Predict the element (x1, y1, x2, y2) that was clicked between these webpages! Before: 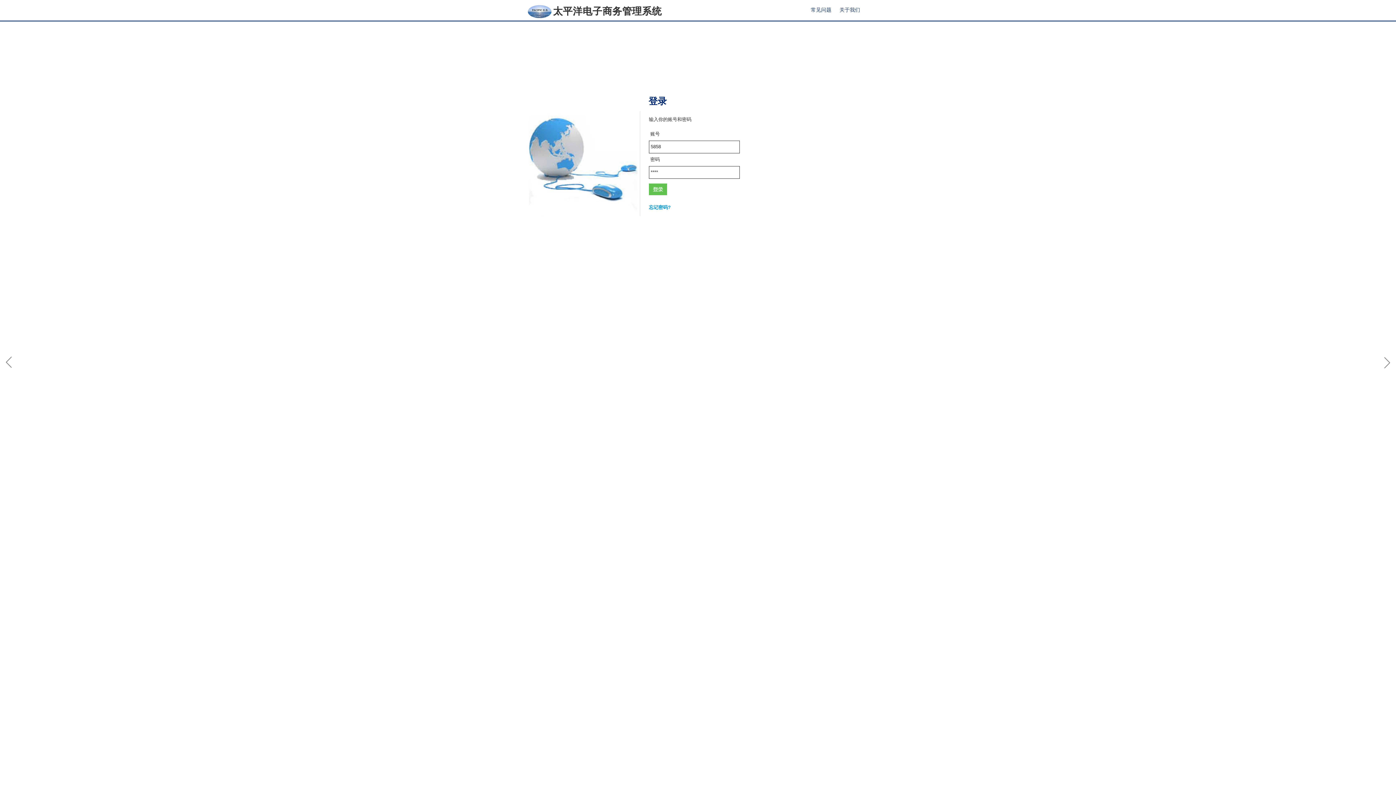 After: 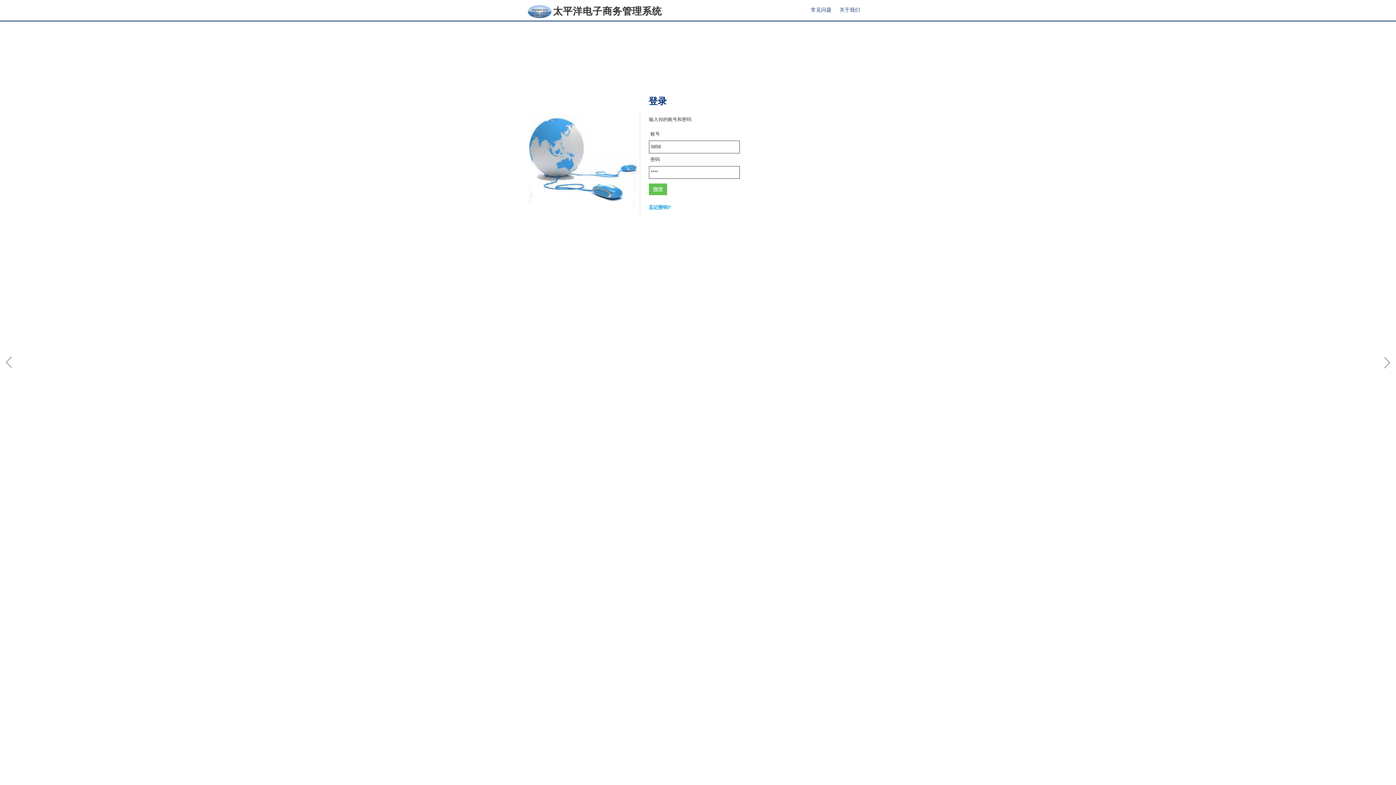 Action: bbox: (0, 353, 18, 371)